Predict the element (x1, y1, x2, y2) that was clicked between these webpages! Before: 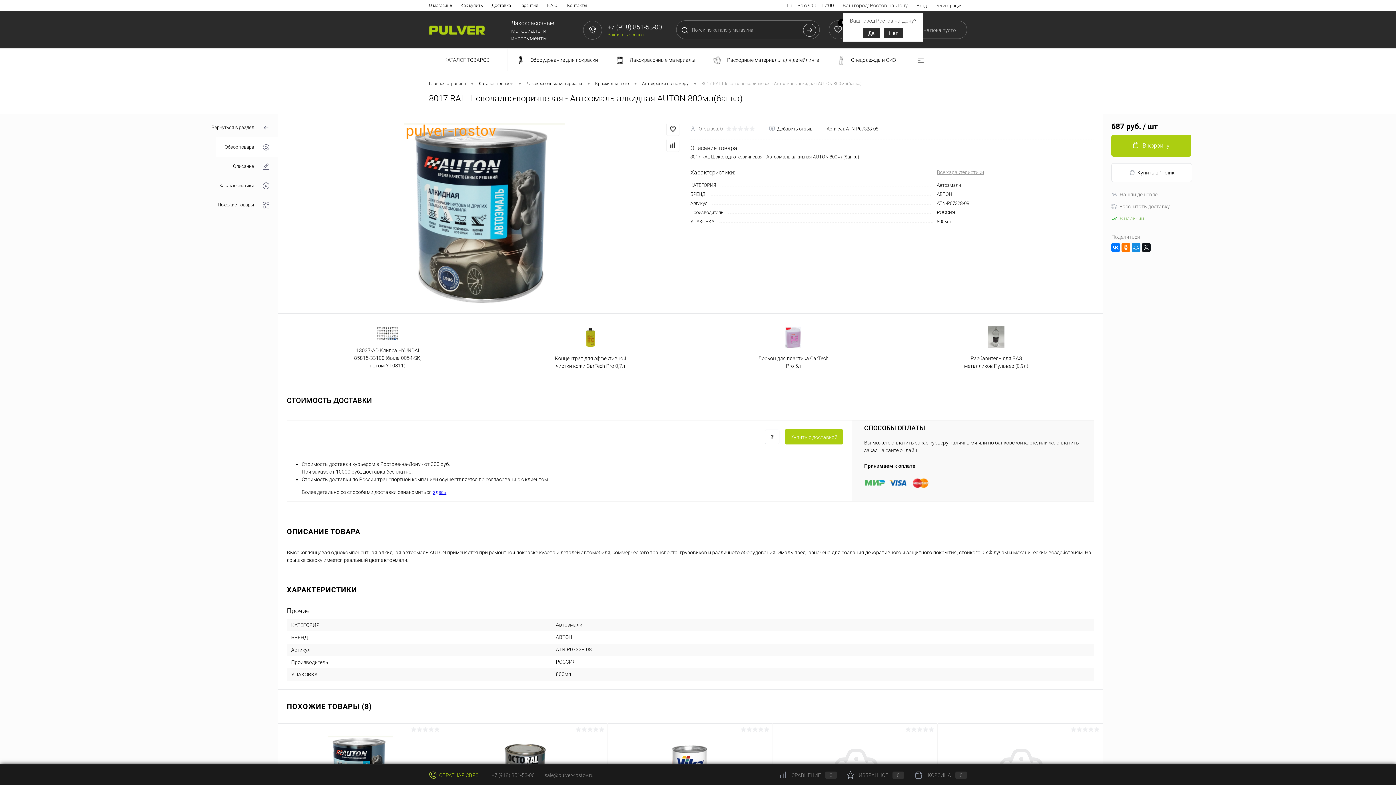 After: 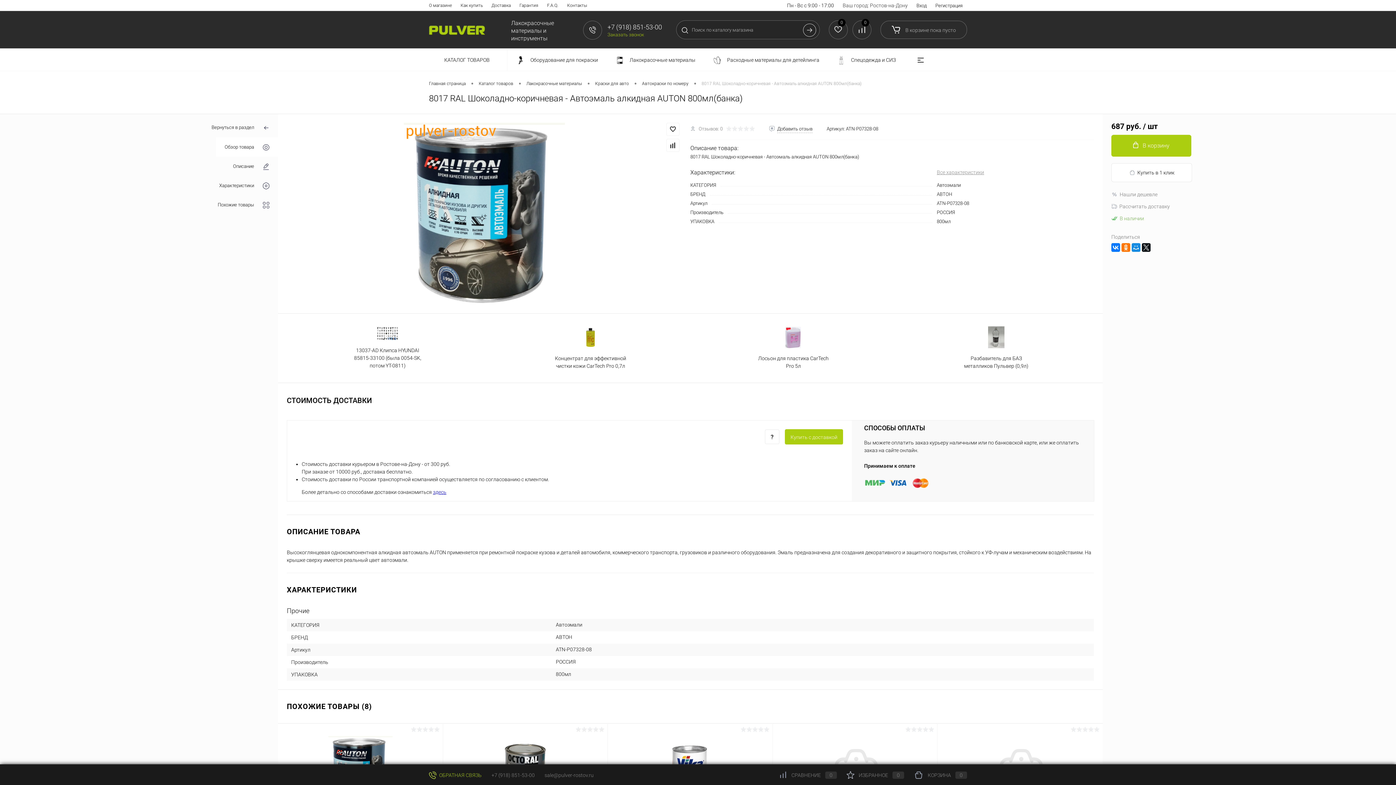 Action: label: Да bbox: (863, 28, 880, 37)